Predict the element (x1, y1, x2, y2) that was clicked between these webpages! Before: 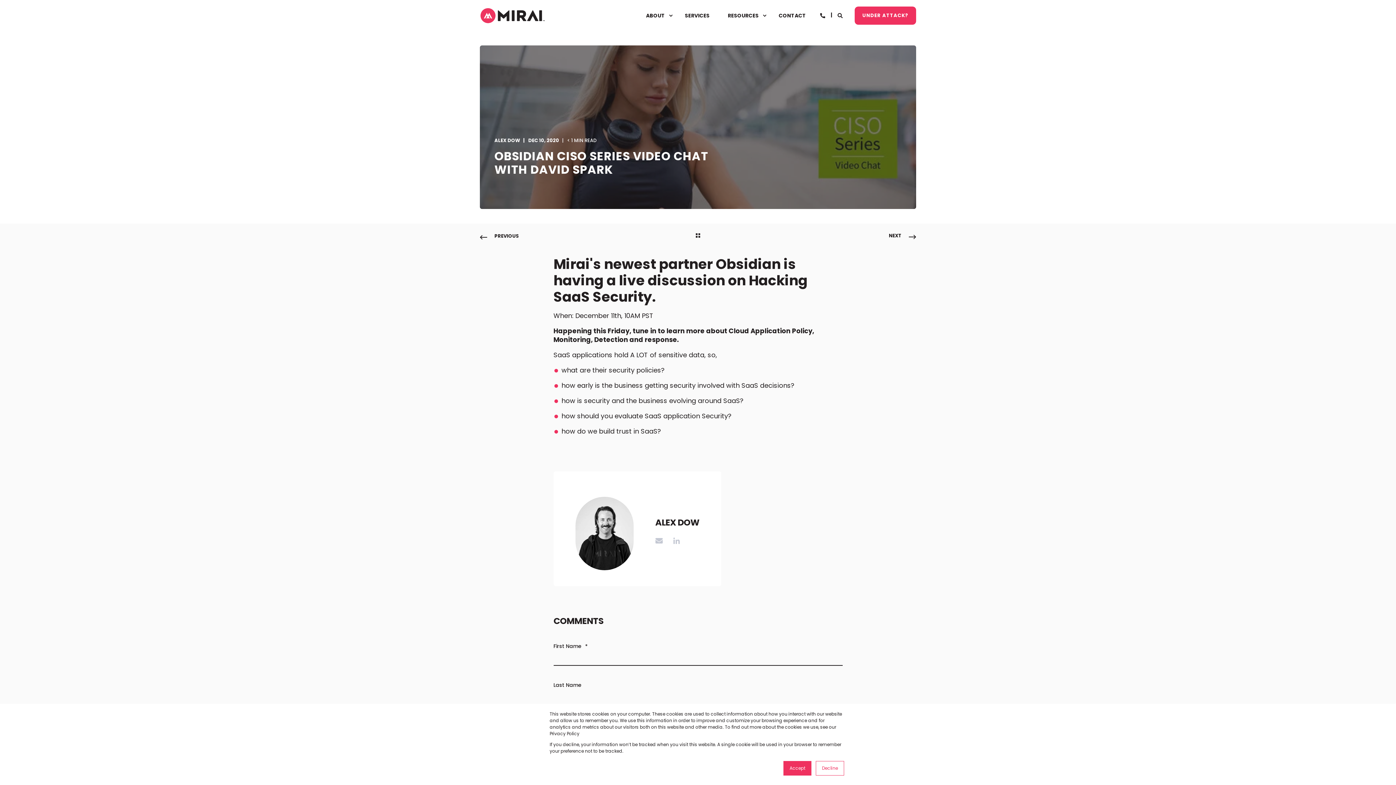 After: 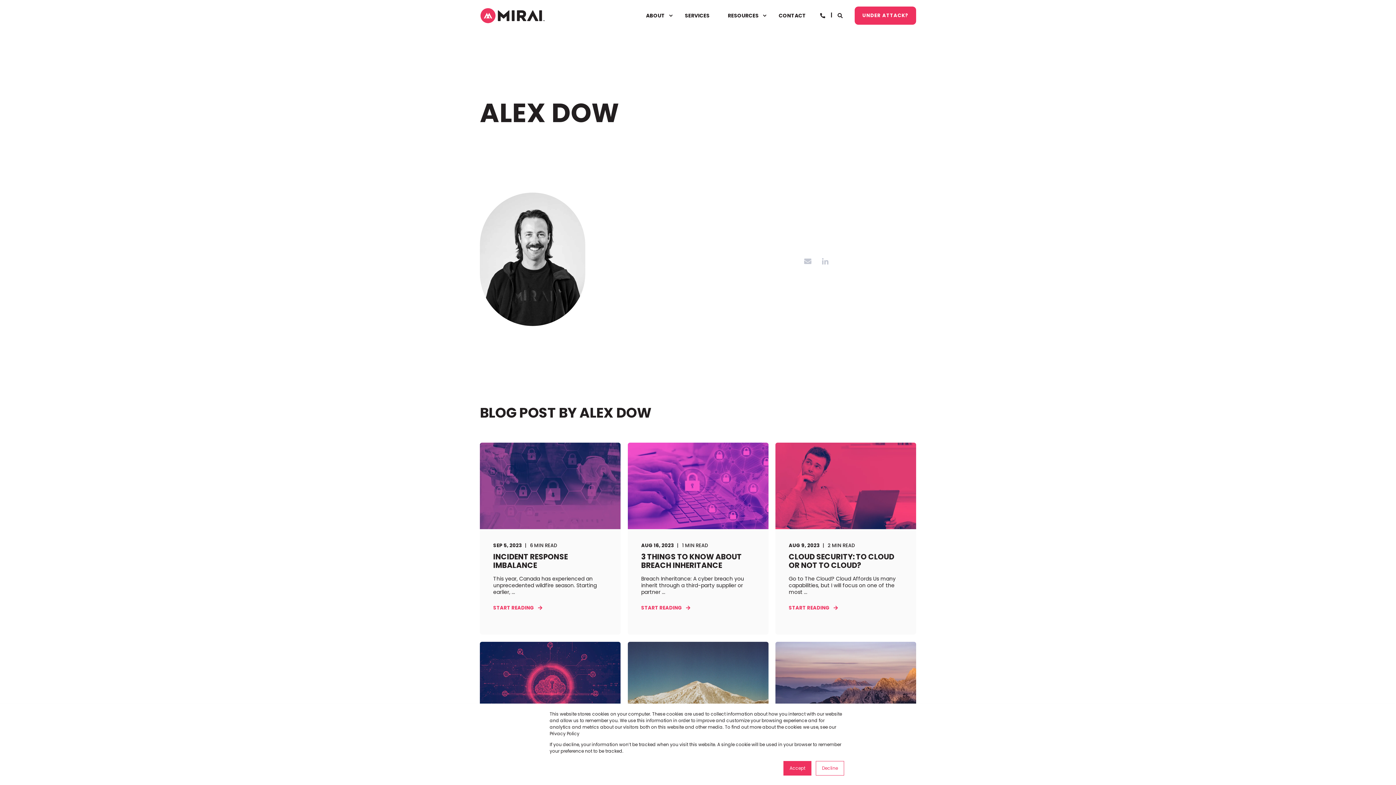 Action: label: ALEX DOW bbox: (494, 137, 520, 145)